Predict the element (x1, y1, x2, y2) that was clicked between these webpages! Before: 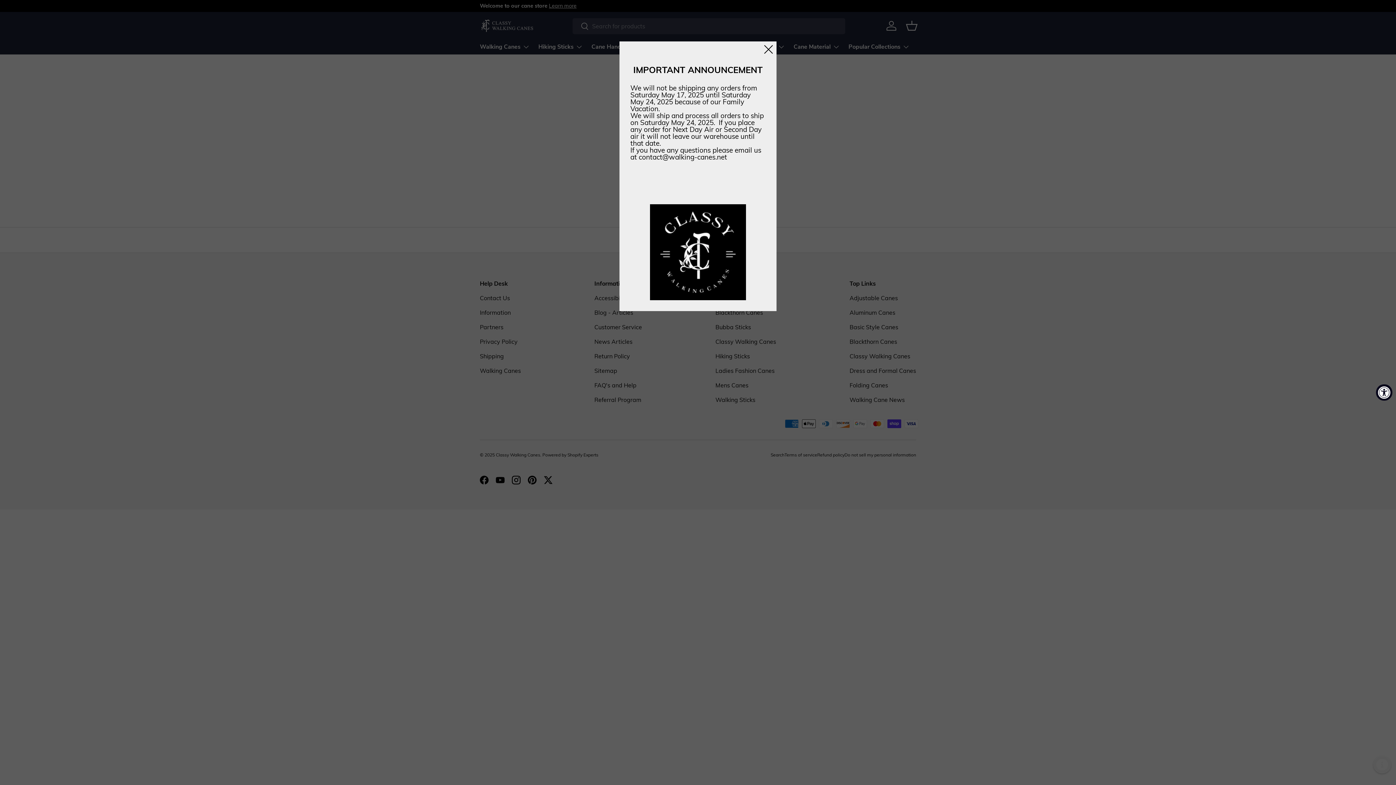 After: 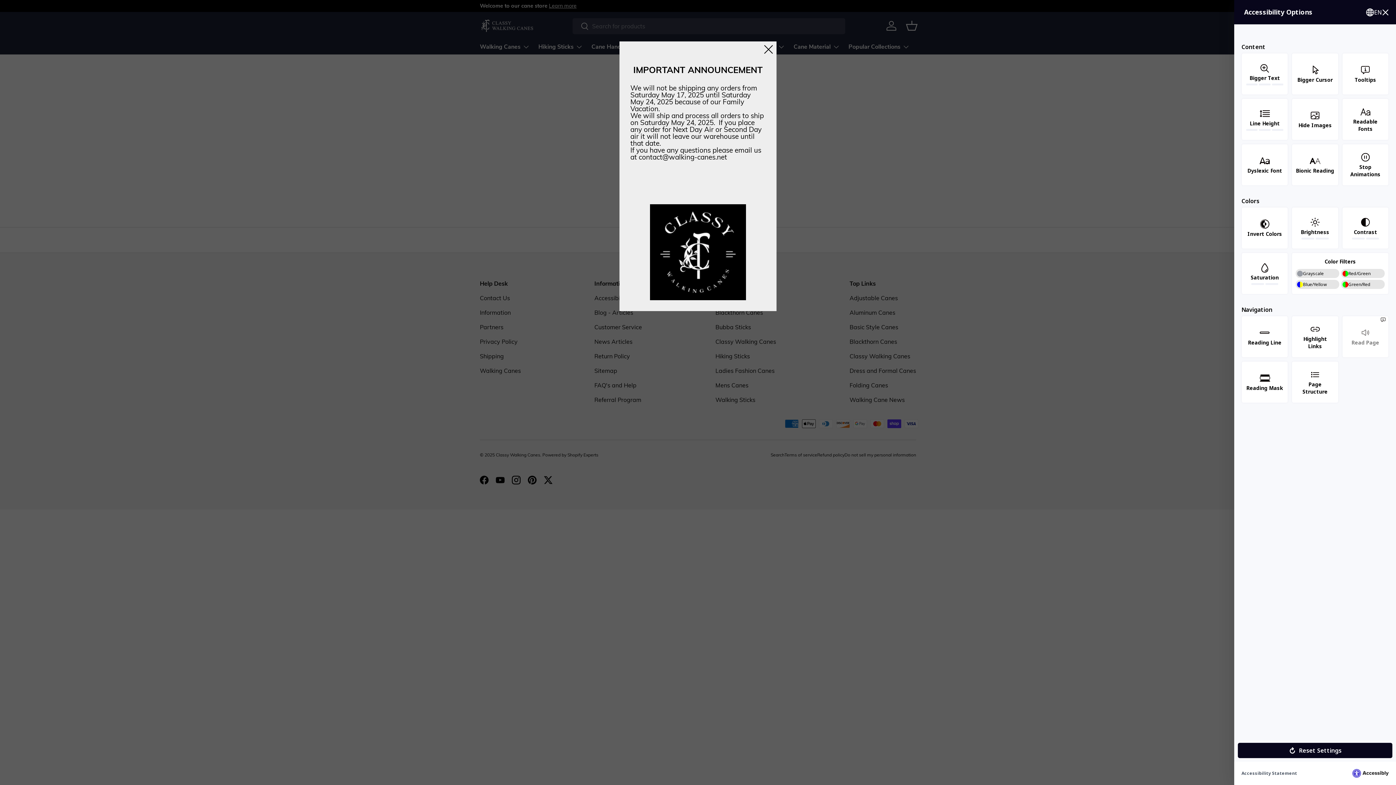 Action: label: Accessibility Widget, click to open bbox: (1376, 384, 1392, 400)